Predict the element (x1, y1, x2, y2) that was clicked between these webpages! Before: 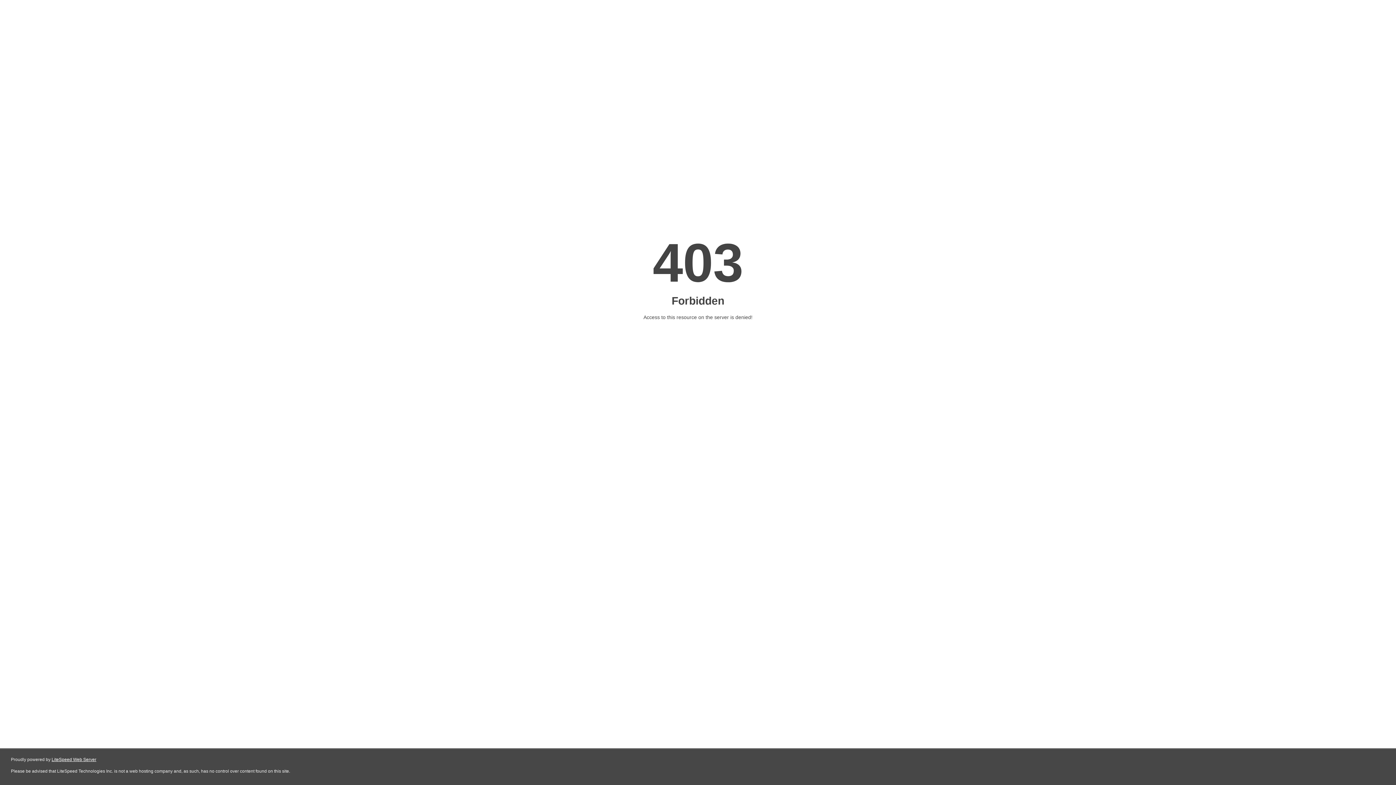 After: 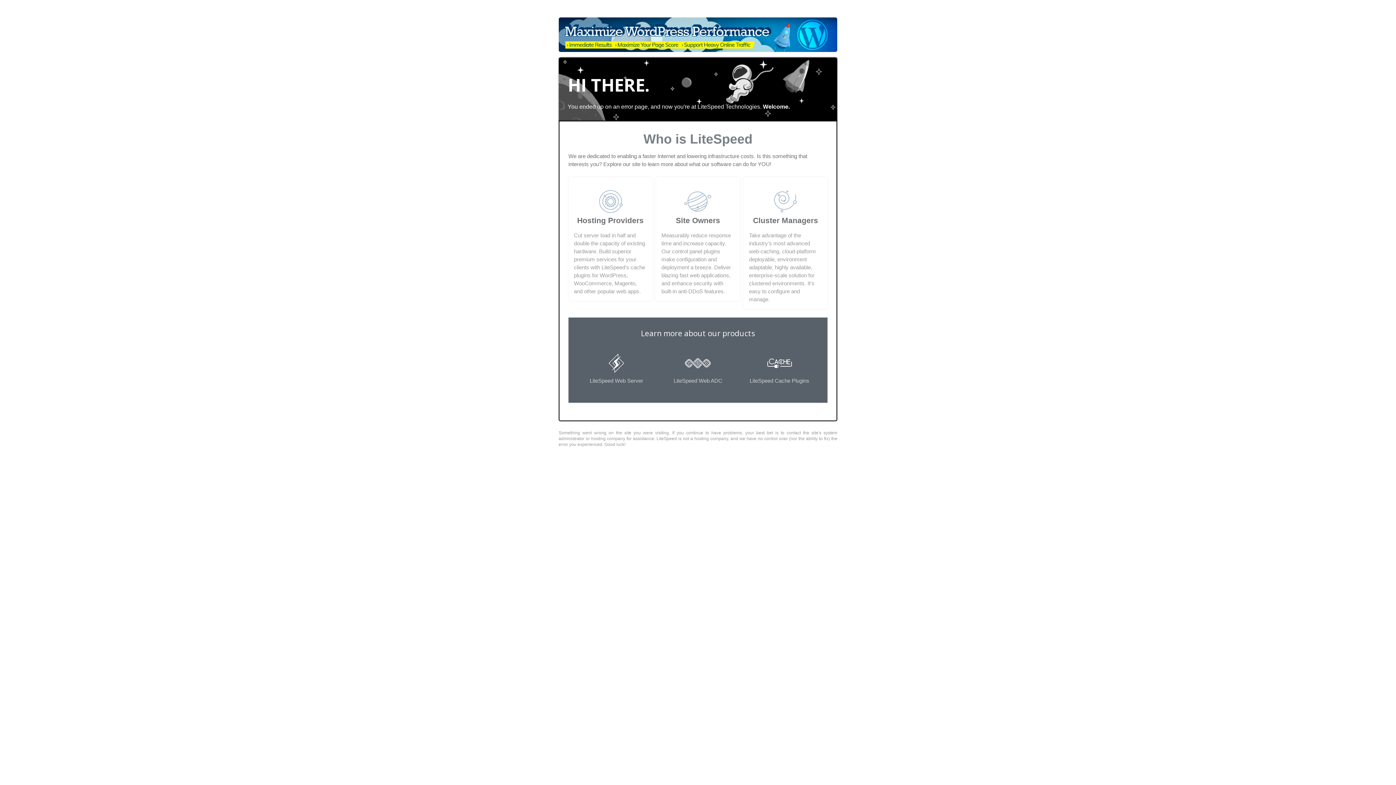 Action: label: LiteSpeed Web Server bbox: (51, 757, 96, 762)